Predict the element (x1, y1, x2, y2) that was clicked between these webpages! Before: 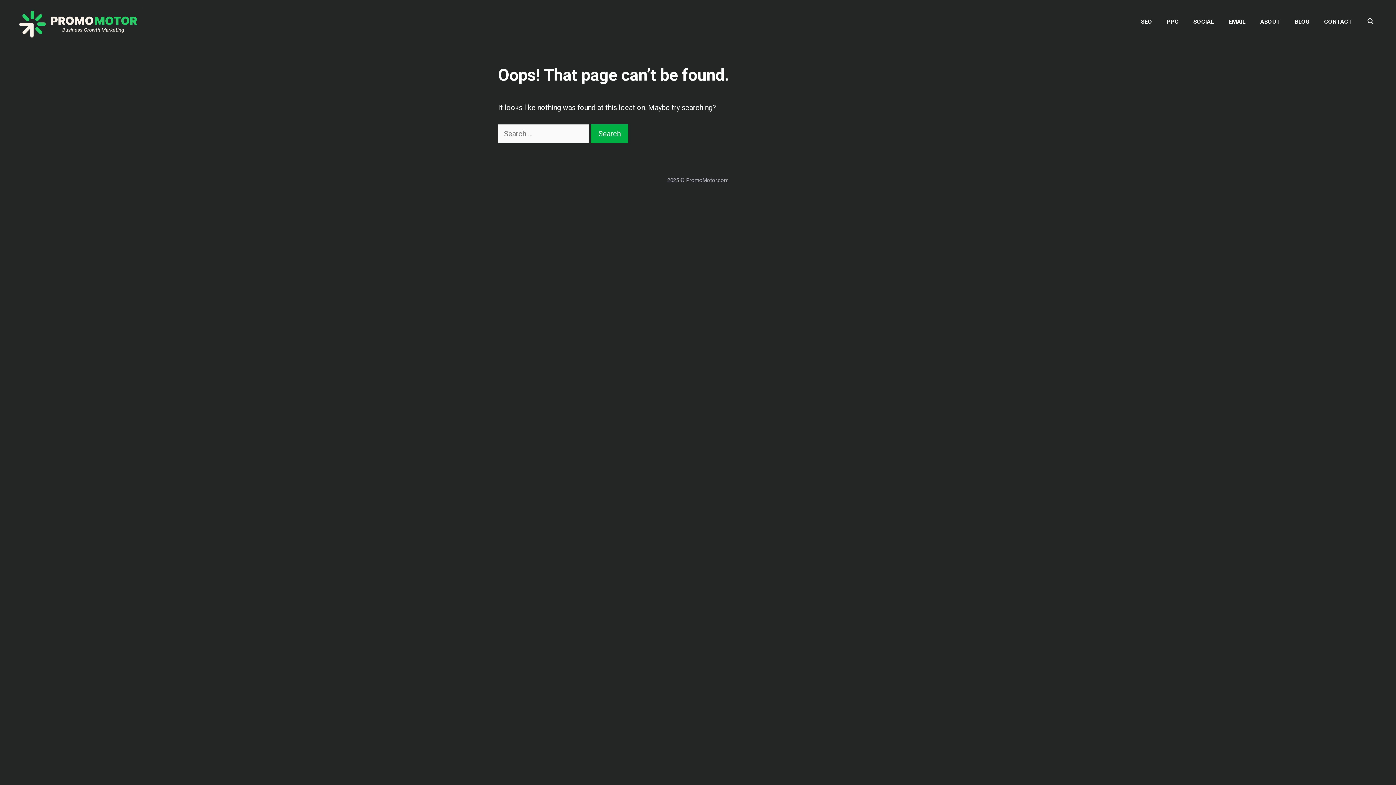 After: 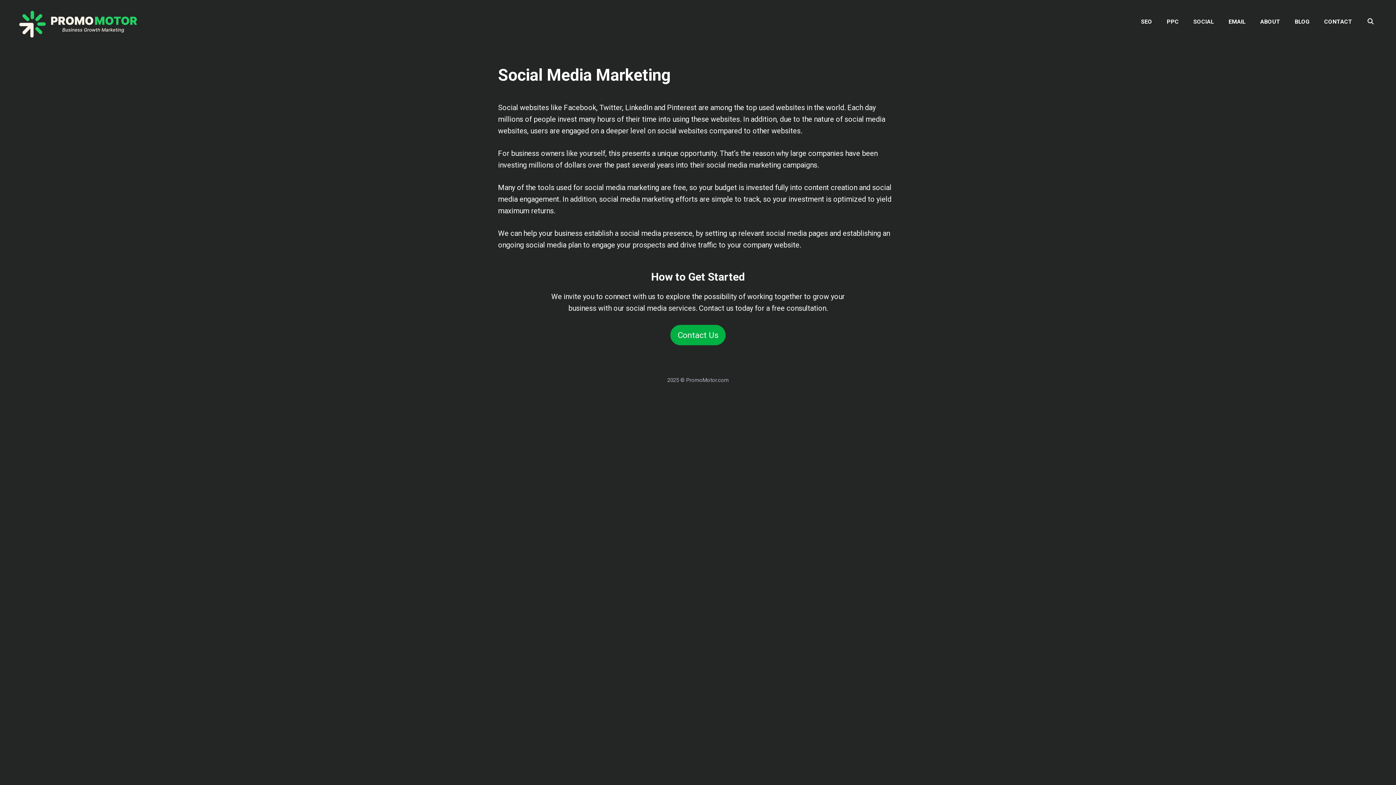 Action: bbox: (1186, 7, 1221, 36) label: SOCIAL